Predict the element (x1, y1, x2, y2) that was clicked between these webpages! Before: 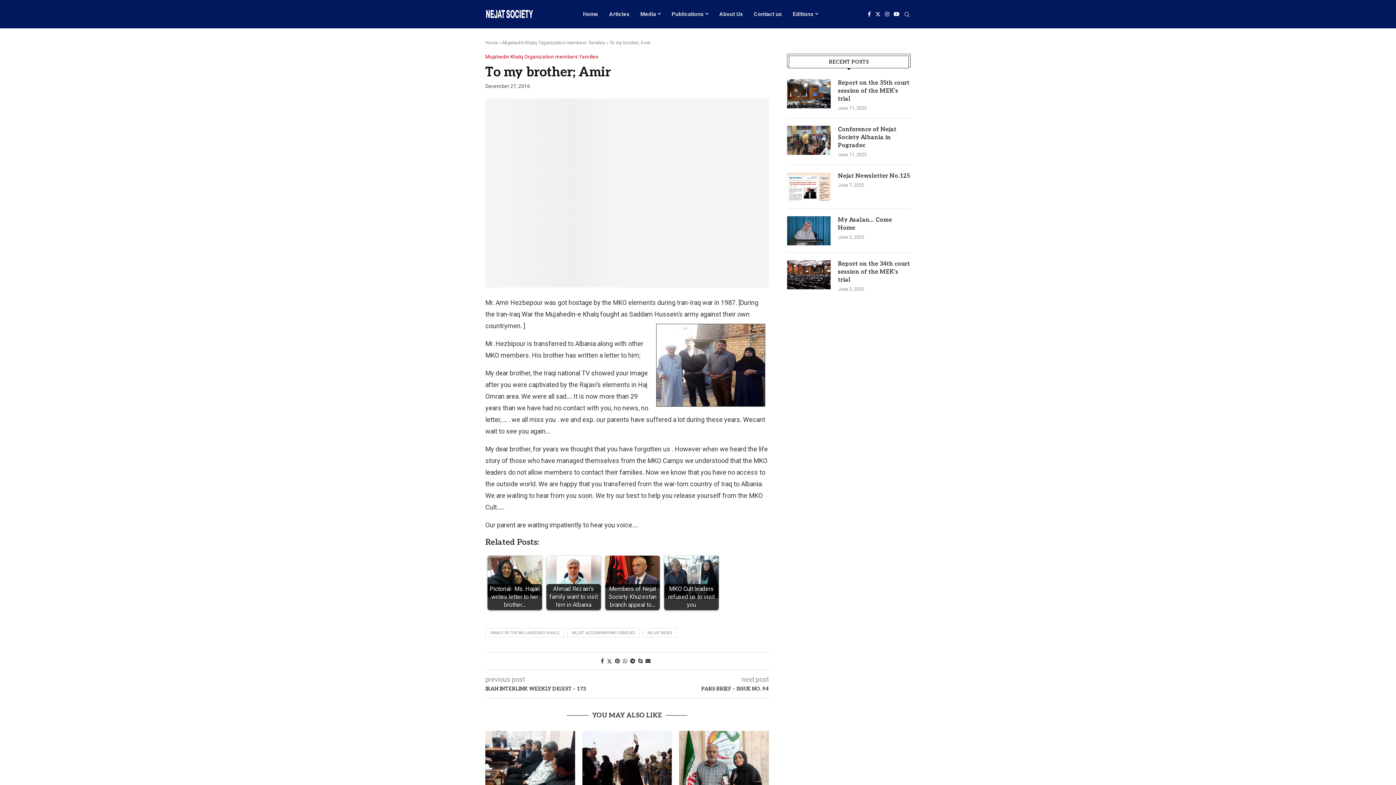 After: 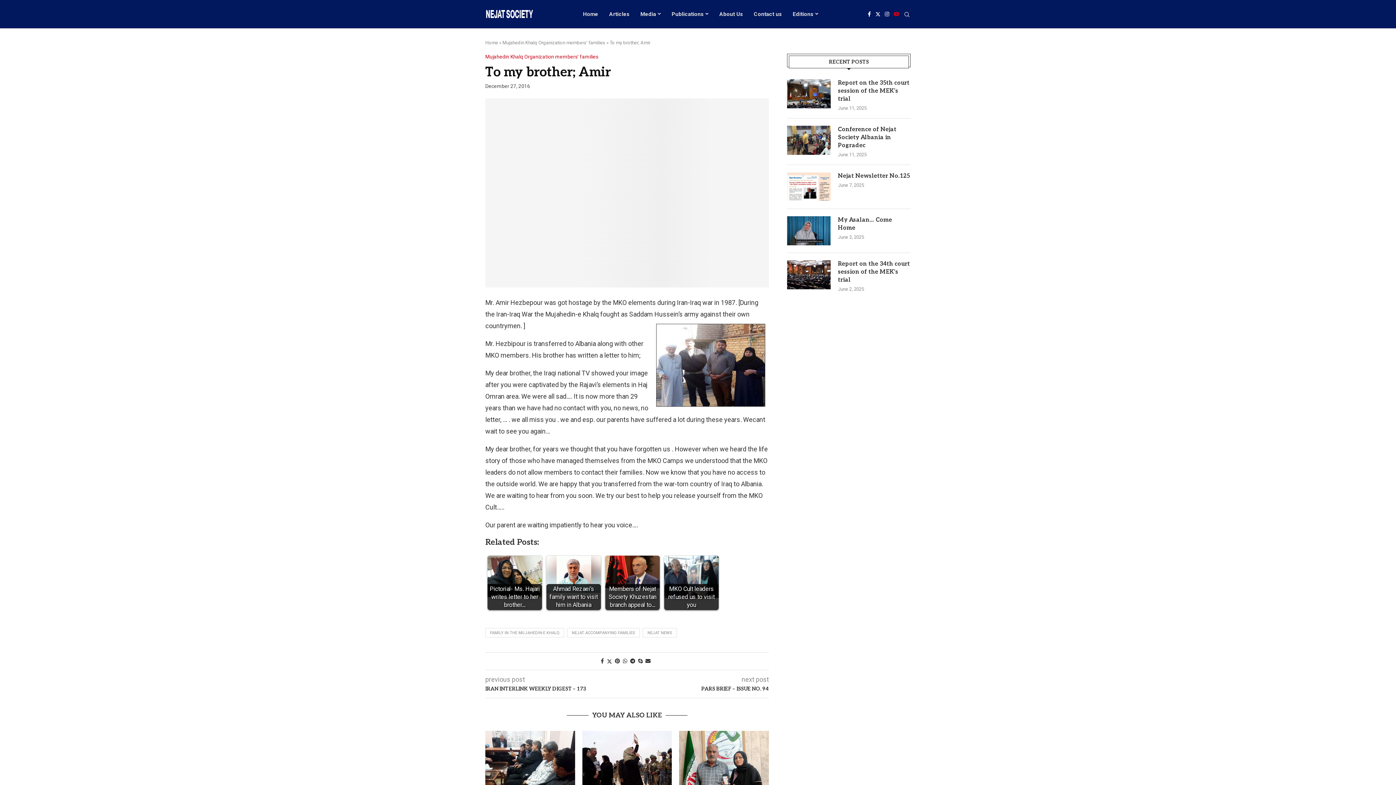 Action: label: Youtube bbox: (893, 11, 900, 17)